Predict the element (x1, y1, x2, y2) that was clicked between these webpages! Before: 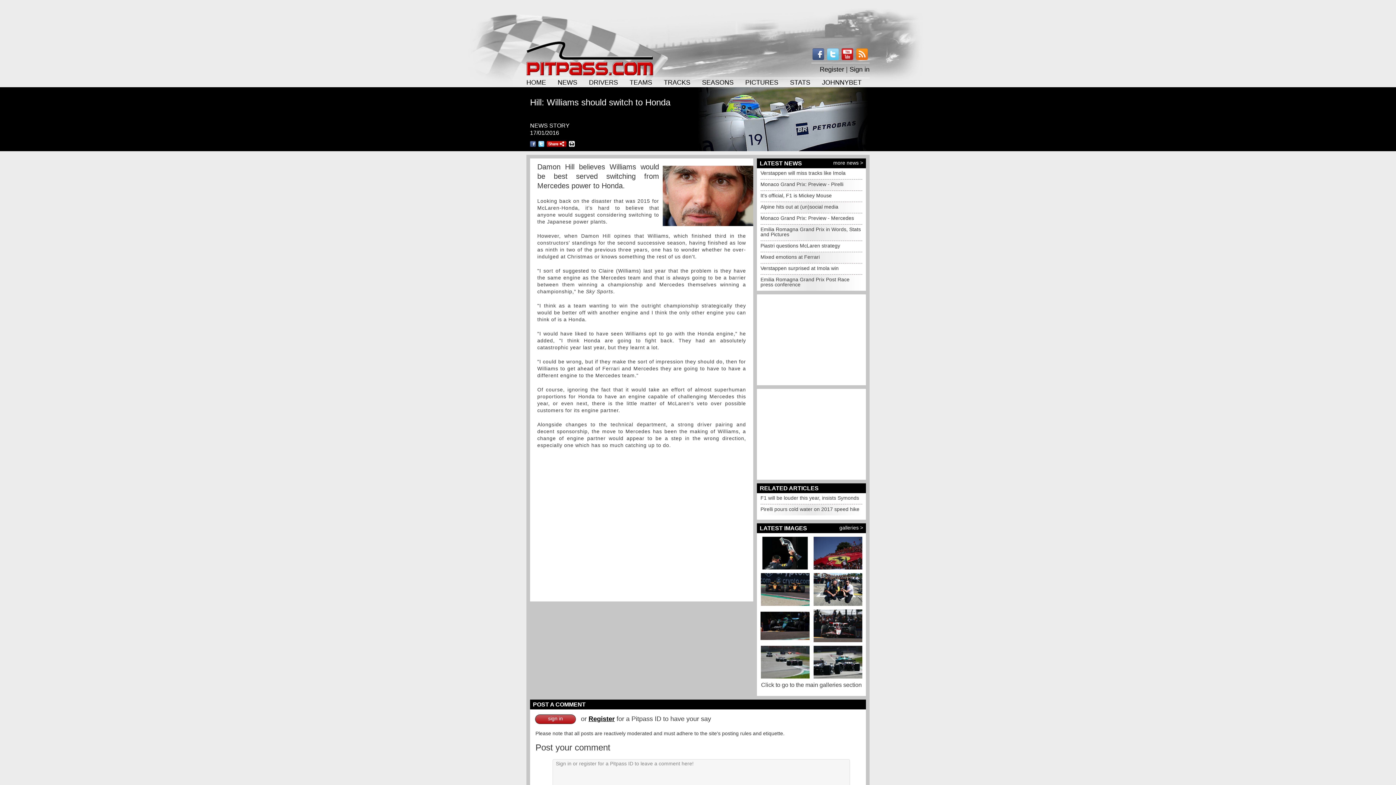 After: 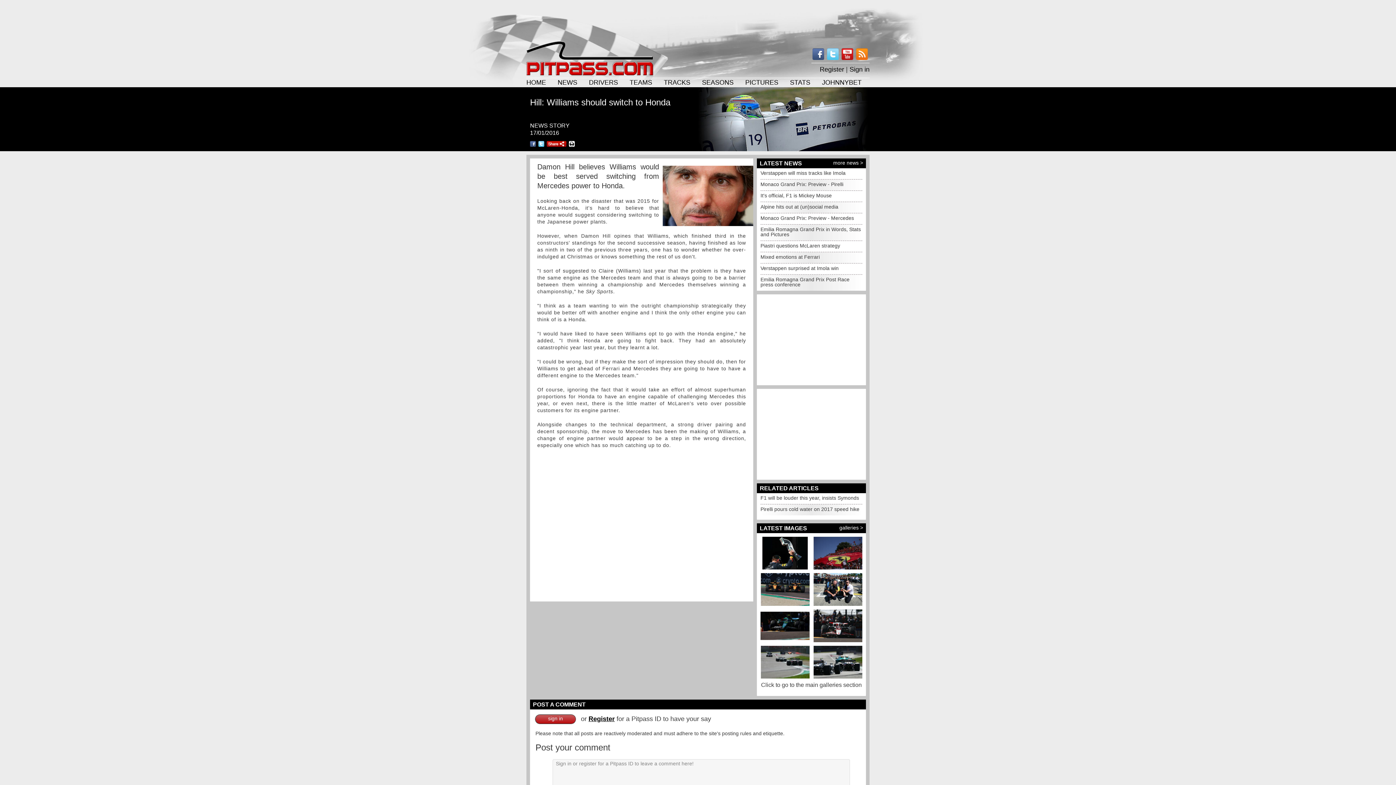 Action: bbox: (538, 141, 544, 146)